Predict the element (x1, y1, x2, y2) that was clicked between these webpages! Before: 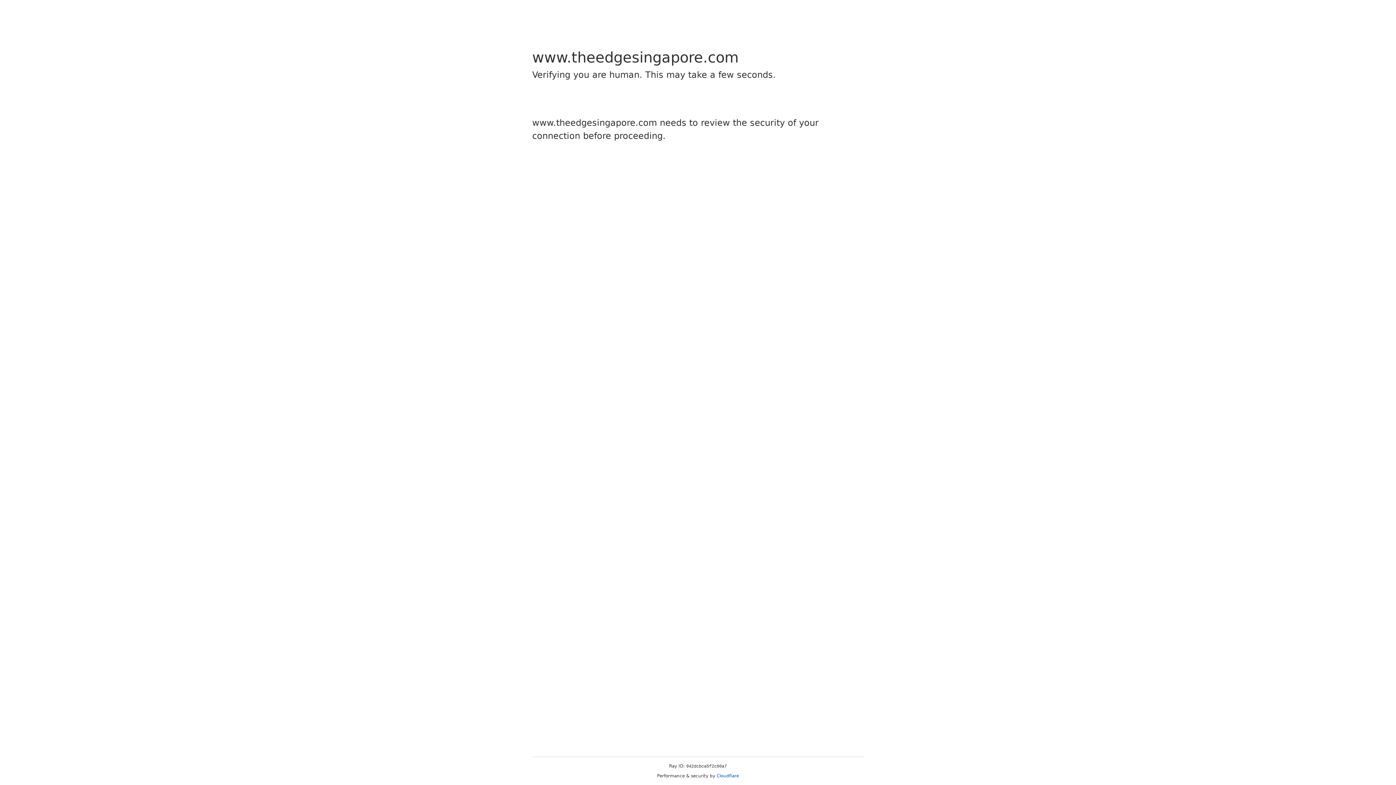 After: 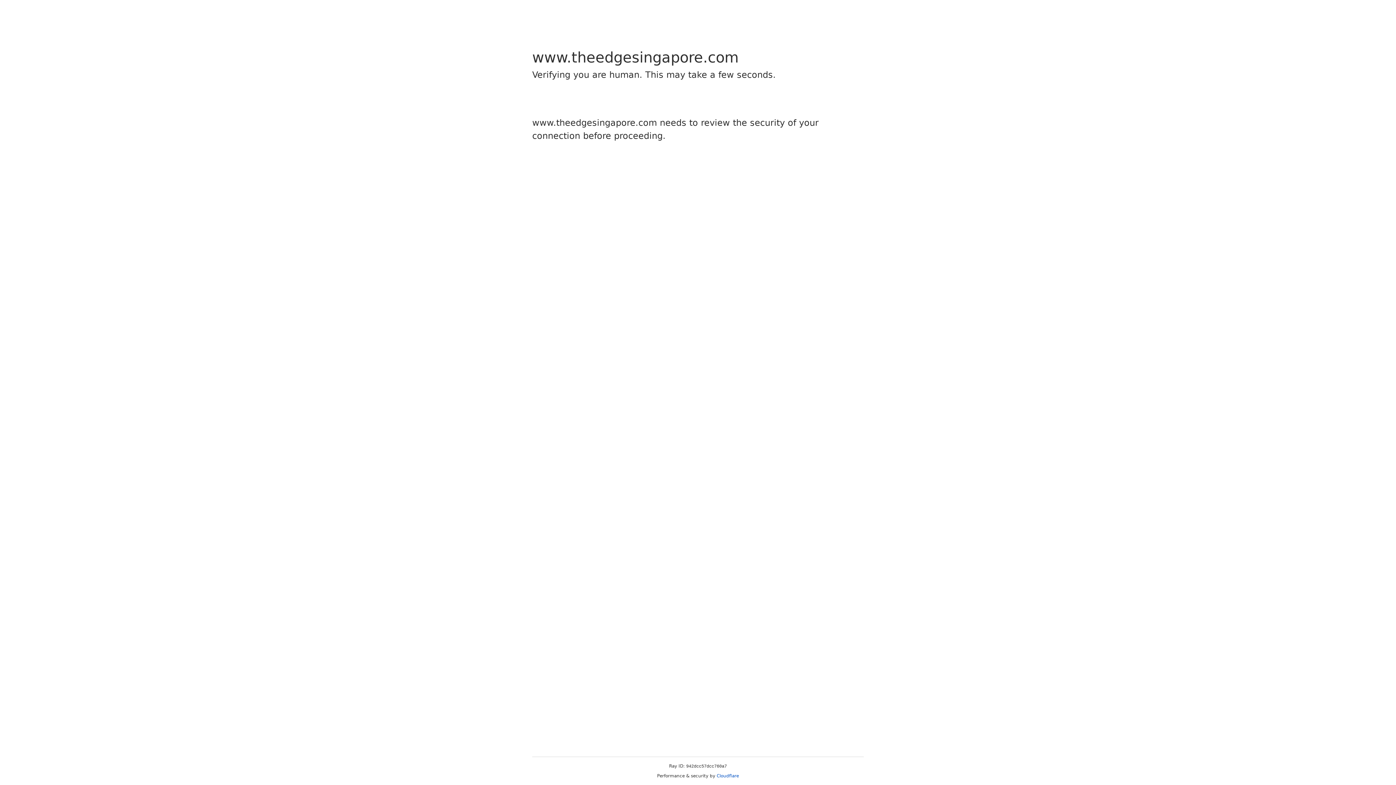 Action: label: Cloudflare bbox: (716, 773, 739, 778)